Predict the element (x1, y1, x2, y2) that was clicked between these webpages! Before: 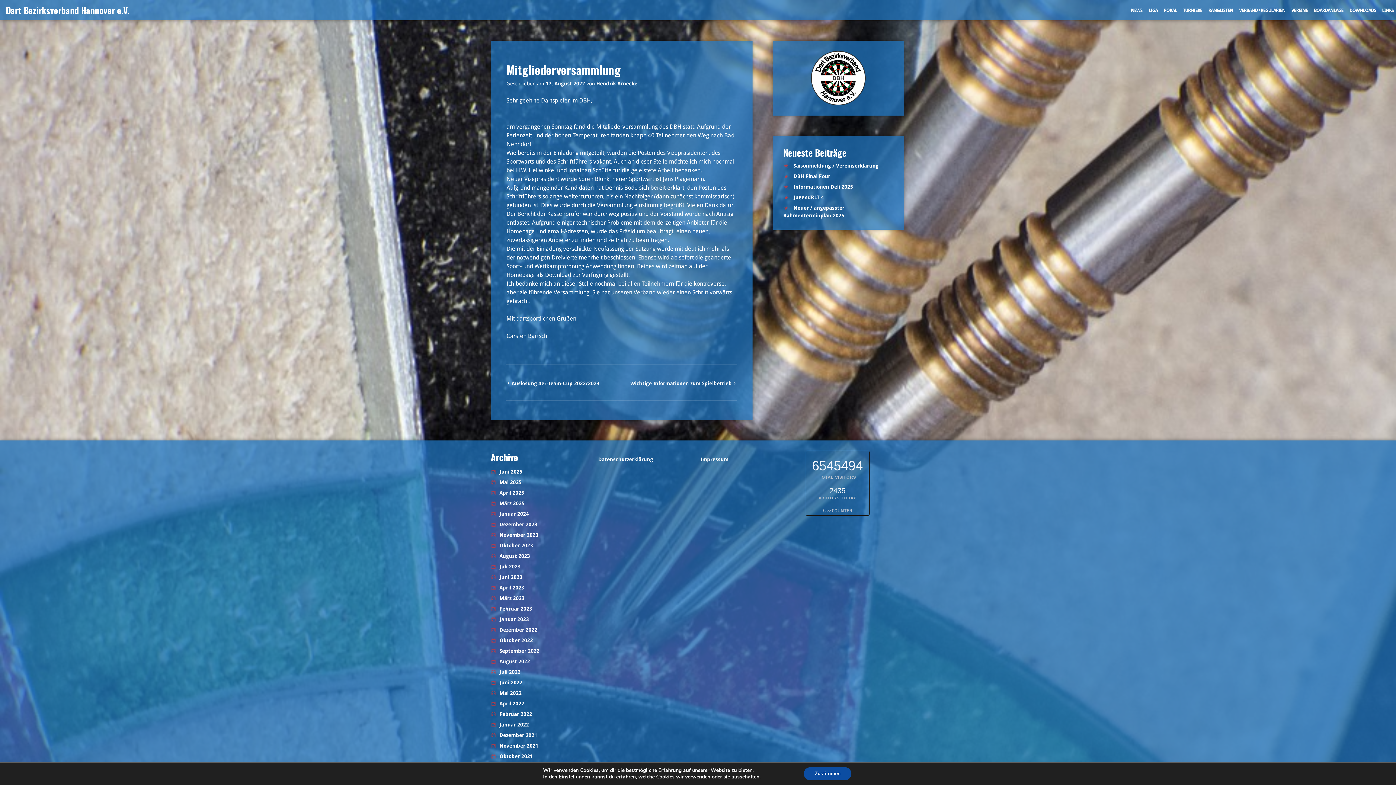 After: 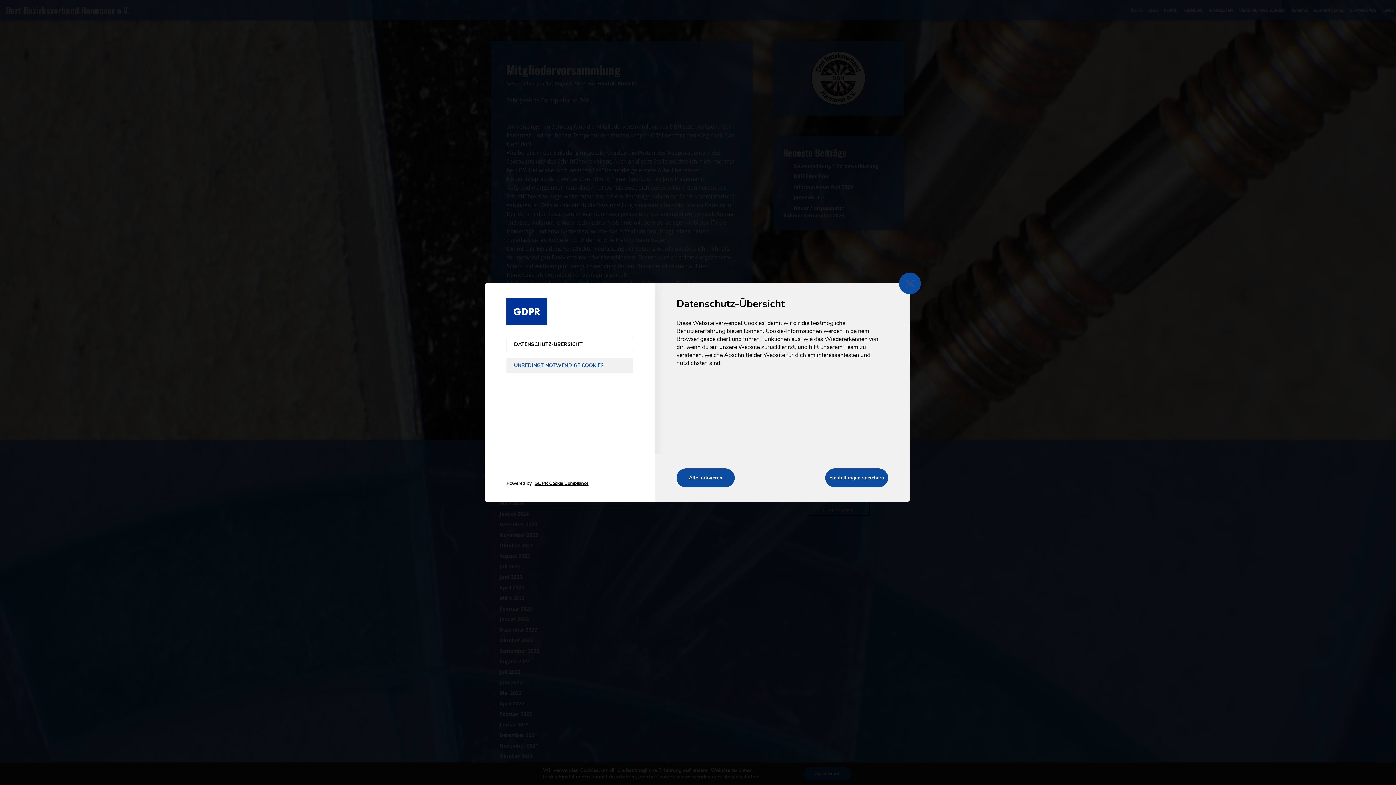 Action: bbox: (558, 774, 590, 780) label: Einstellungen